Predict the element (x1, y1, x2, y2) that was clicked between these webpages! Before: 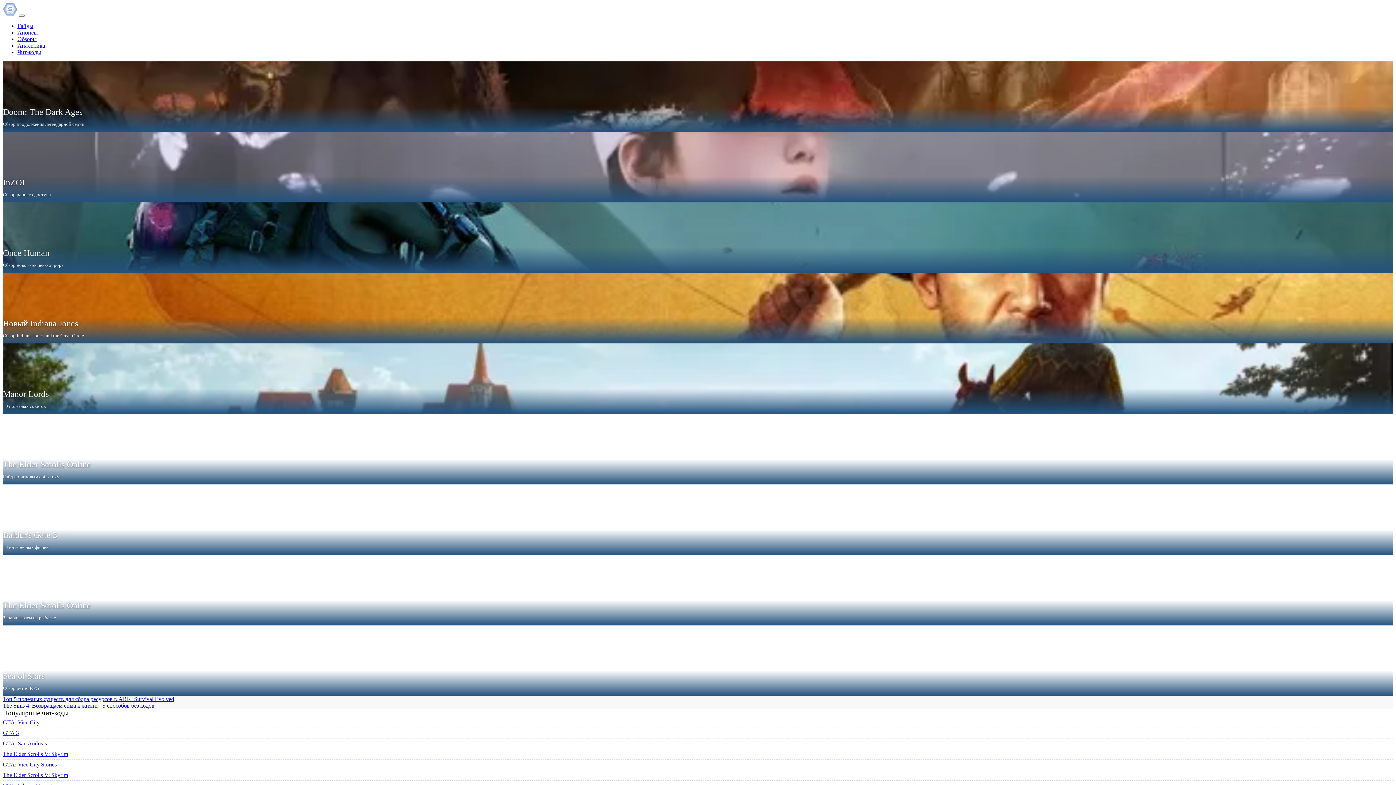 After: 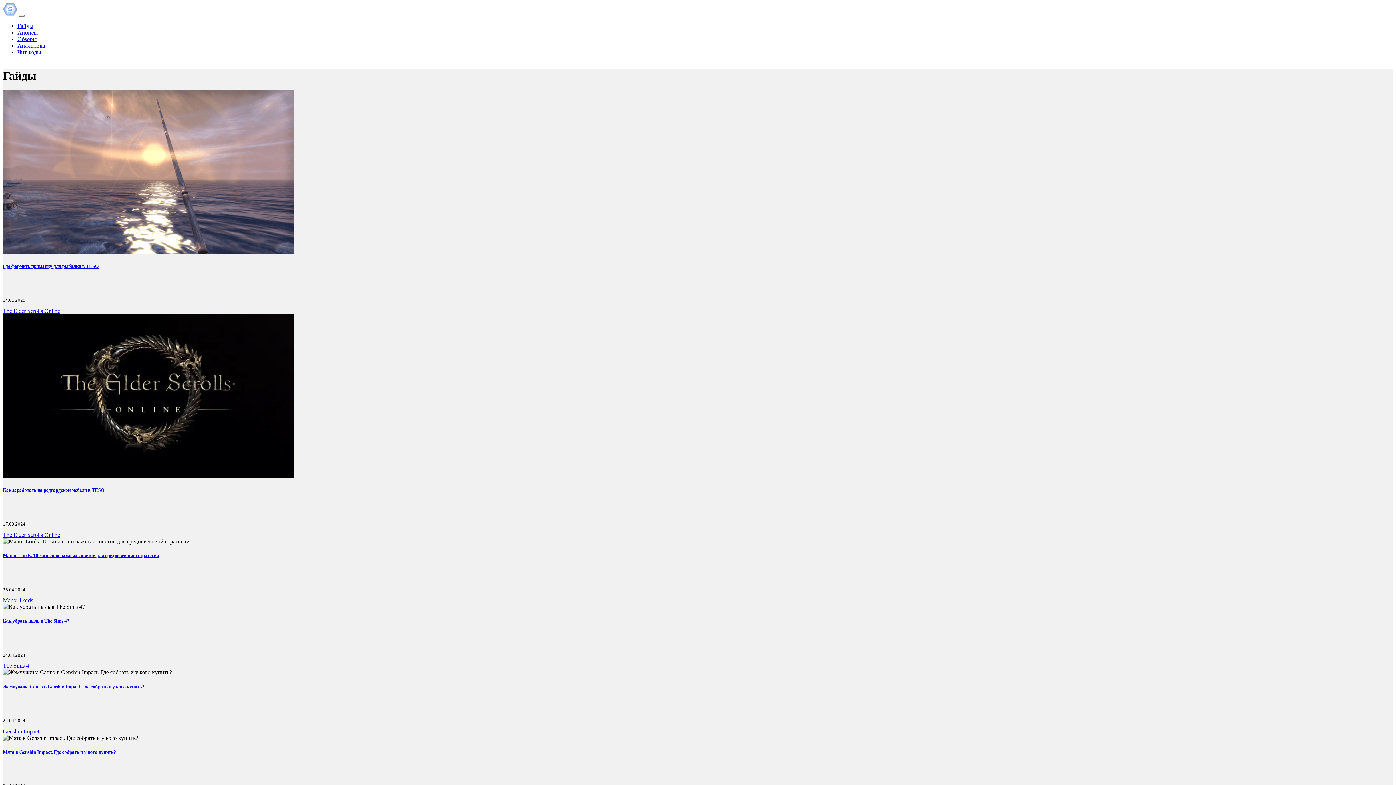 Action: label: Гайды bbox: (17, 22, 33, 29)